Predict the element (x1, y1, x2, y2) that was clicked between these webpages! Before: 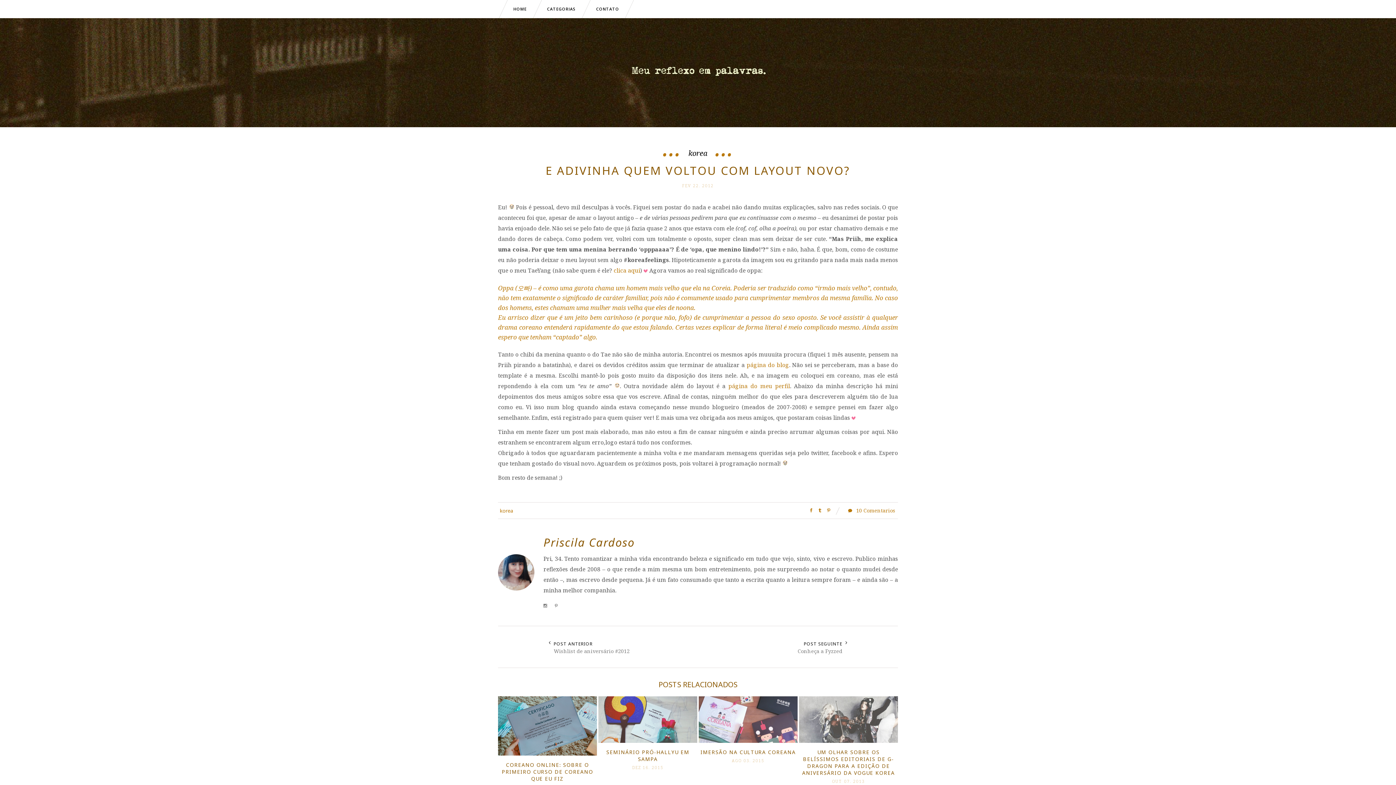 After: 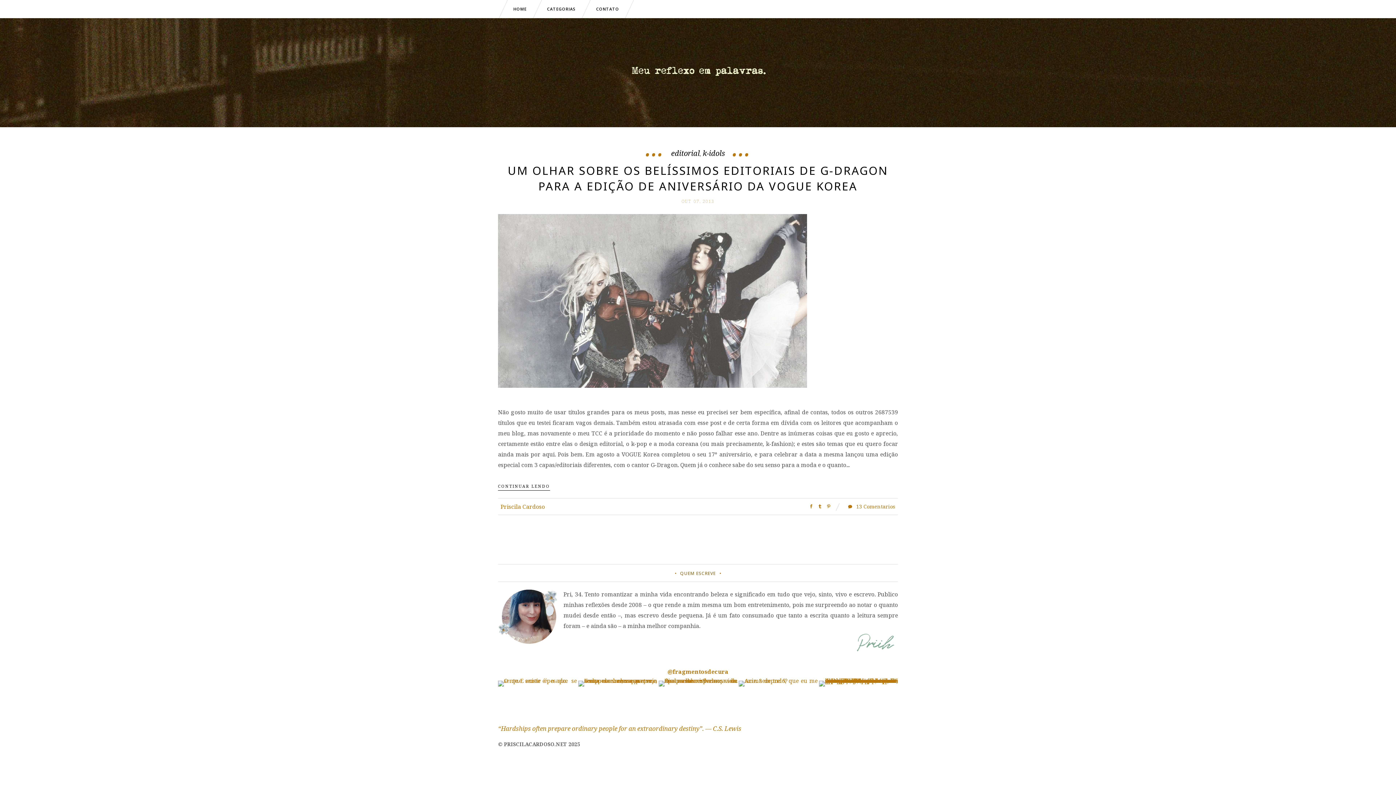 Action: label: OUT 07. 2013 bbox: (832, 779, 865, 784)